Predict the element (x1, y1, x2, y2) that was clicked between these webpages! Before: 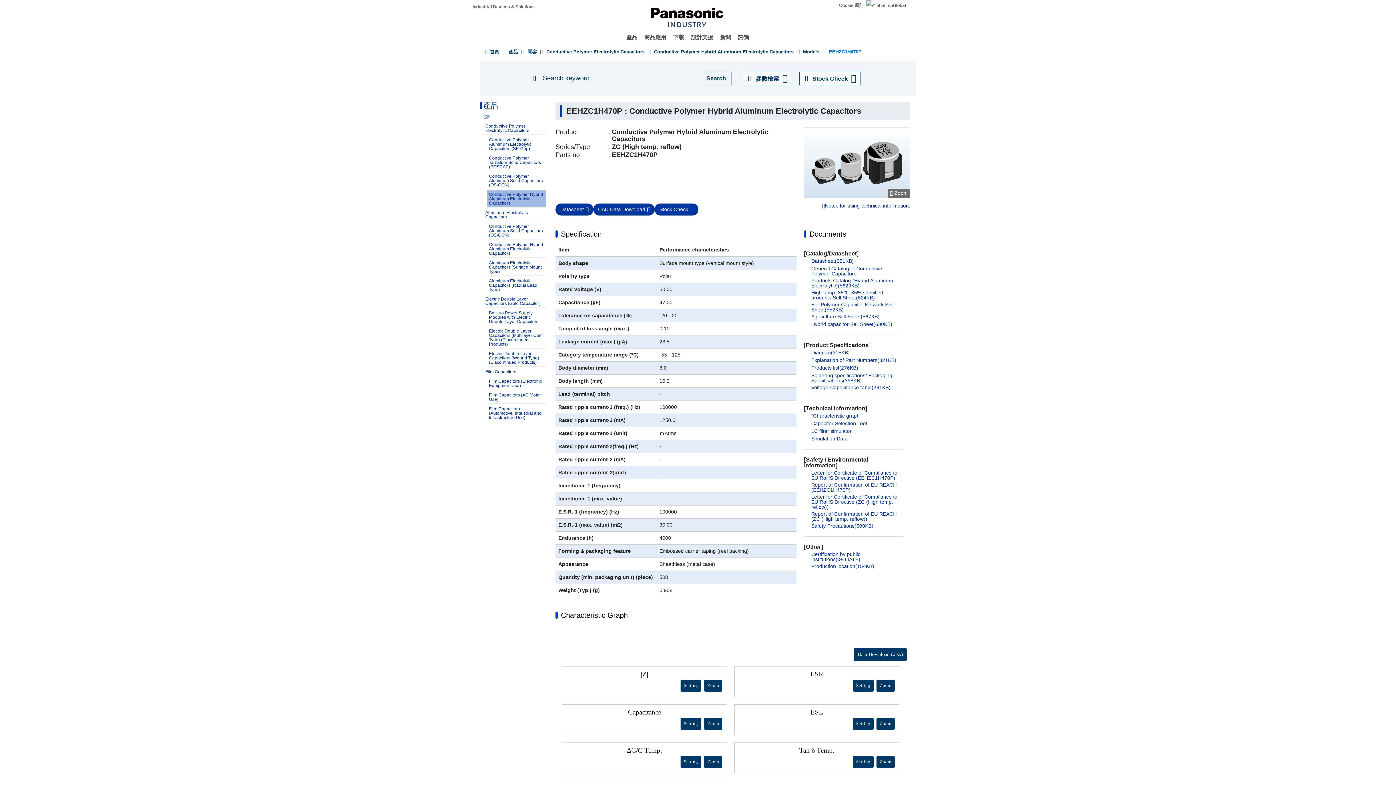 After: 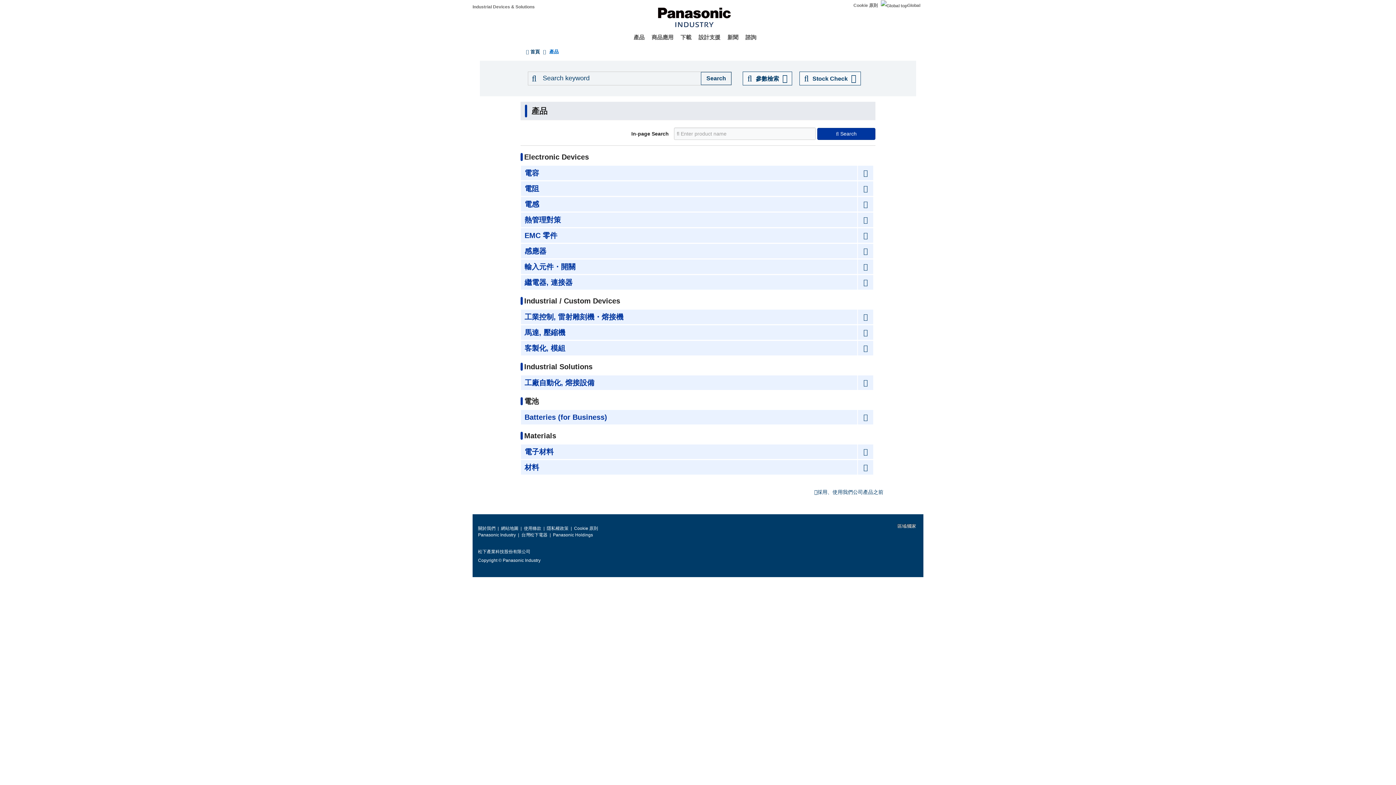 Action: label: 產品 bbox: (508, 49, 518, 54)